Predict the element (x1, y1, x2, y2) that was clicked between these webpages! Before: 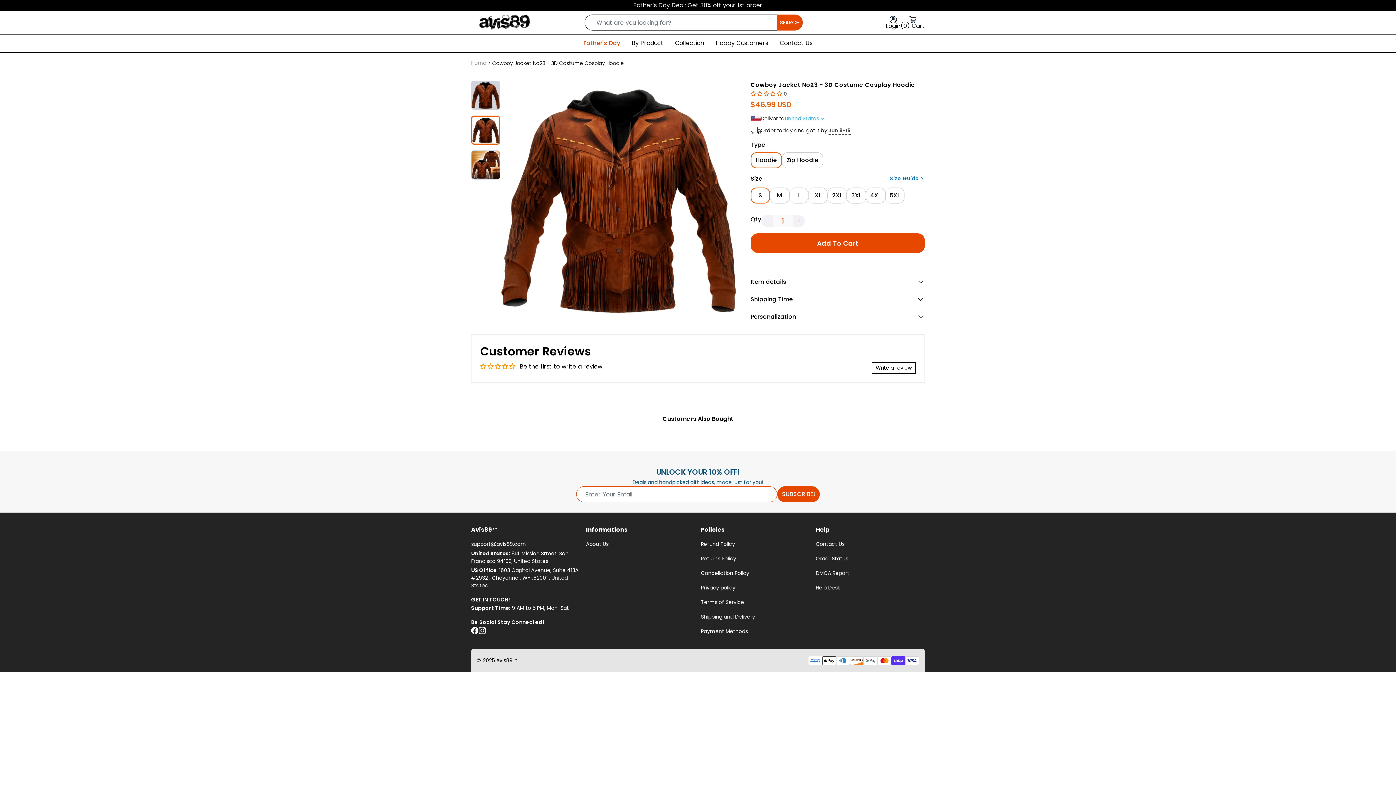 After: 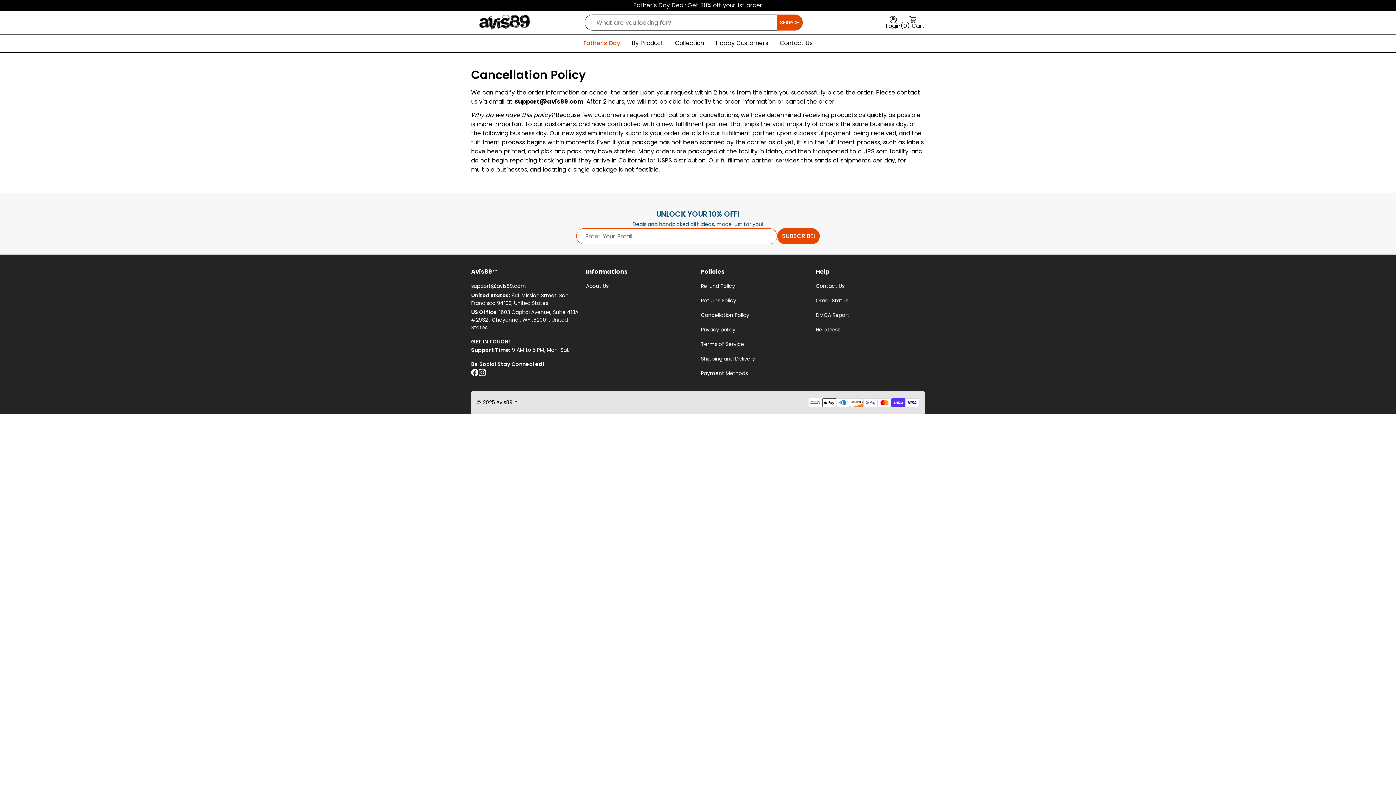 Action: bbox: (701, 569, 749, 577) label: Cancellation Policy